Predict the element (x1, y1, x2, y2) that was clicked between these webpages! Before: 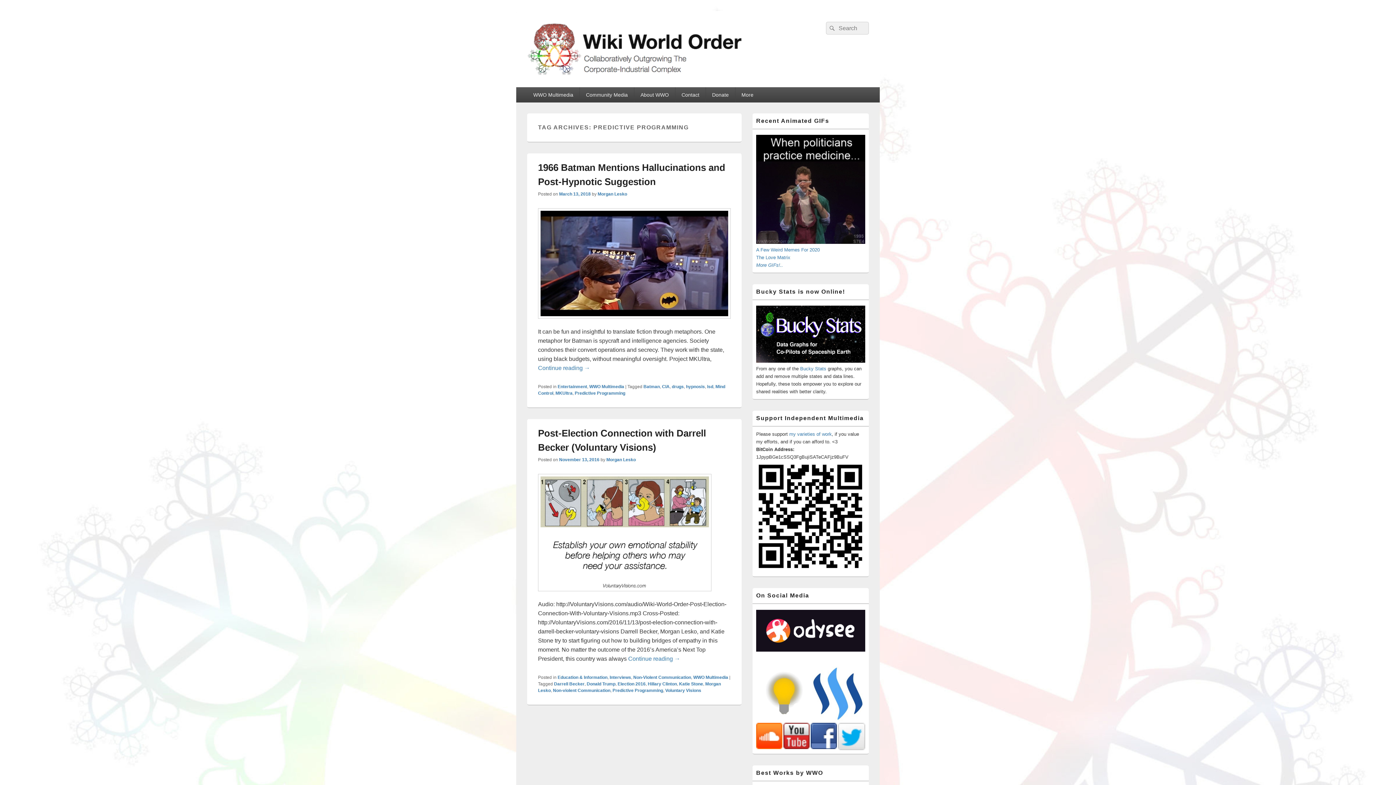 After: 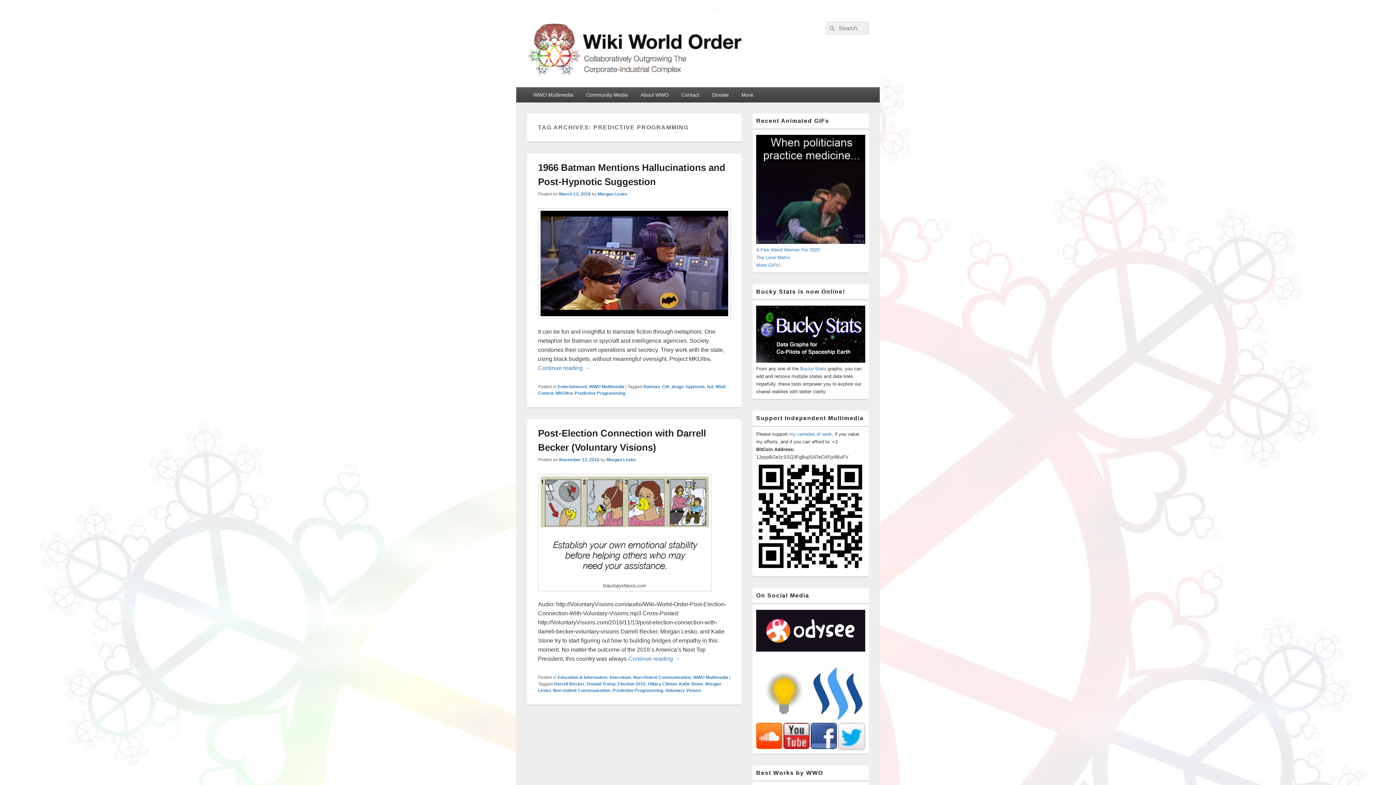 Action: label: Predictive Programming bbox: (574, 390, 625, 395)